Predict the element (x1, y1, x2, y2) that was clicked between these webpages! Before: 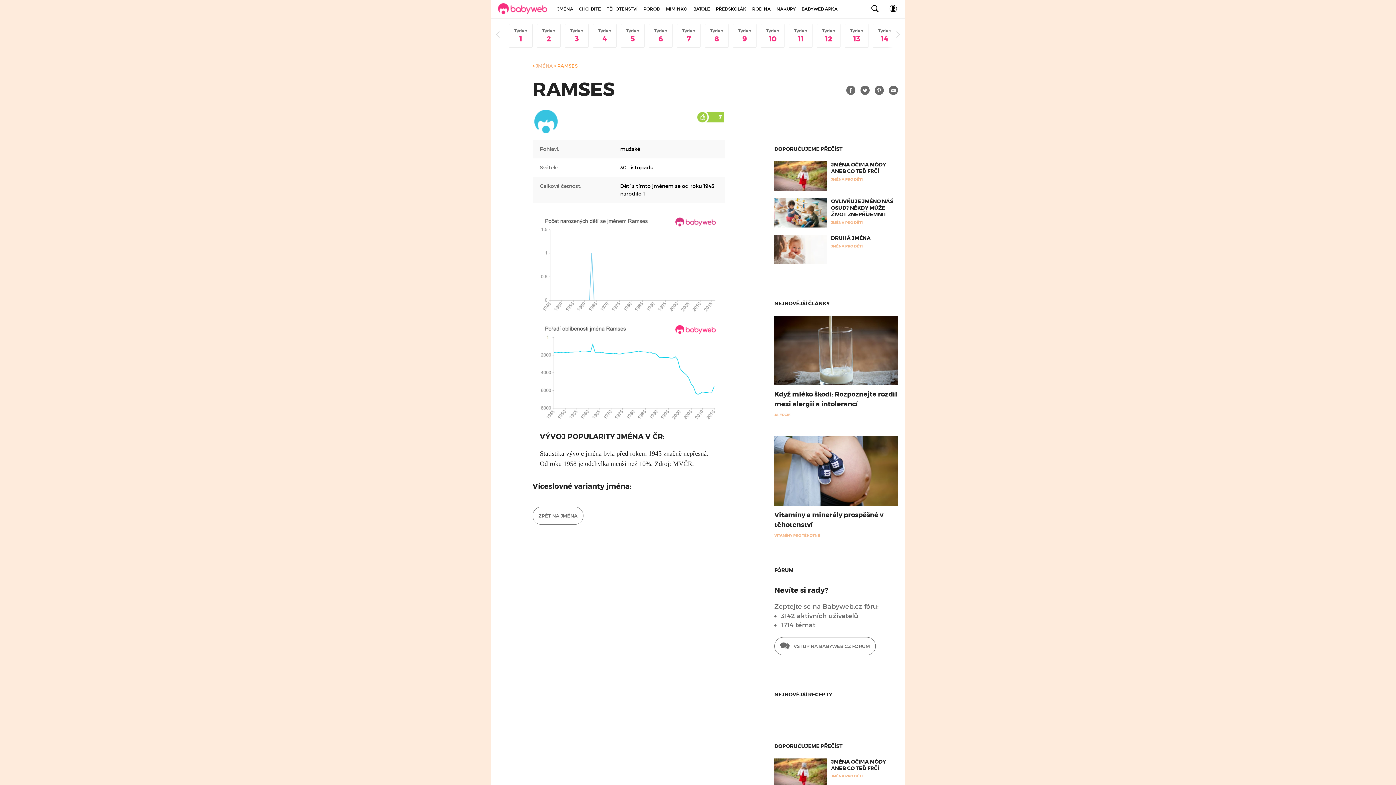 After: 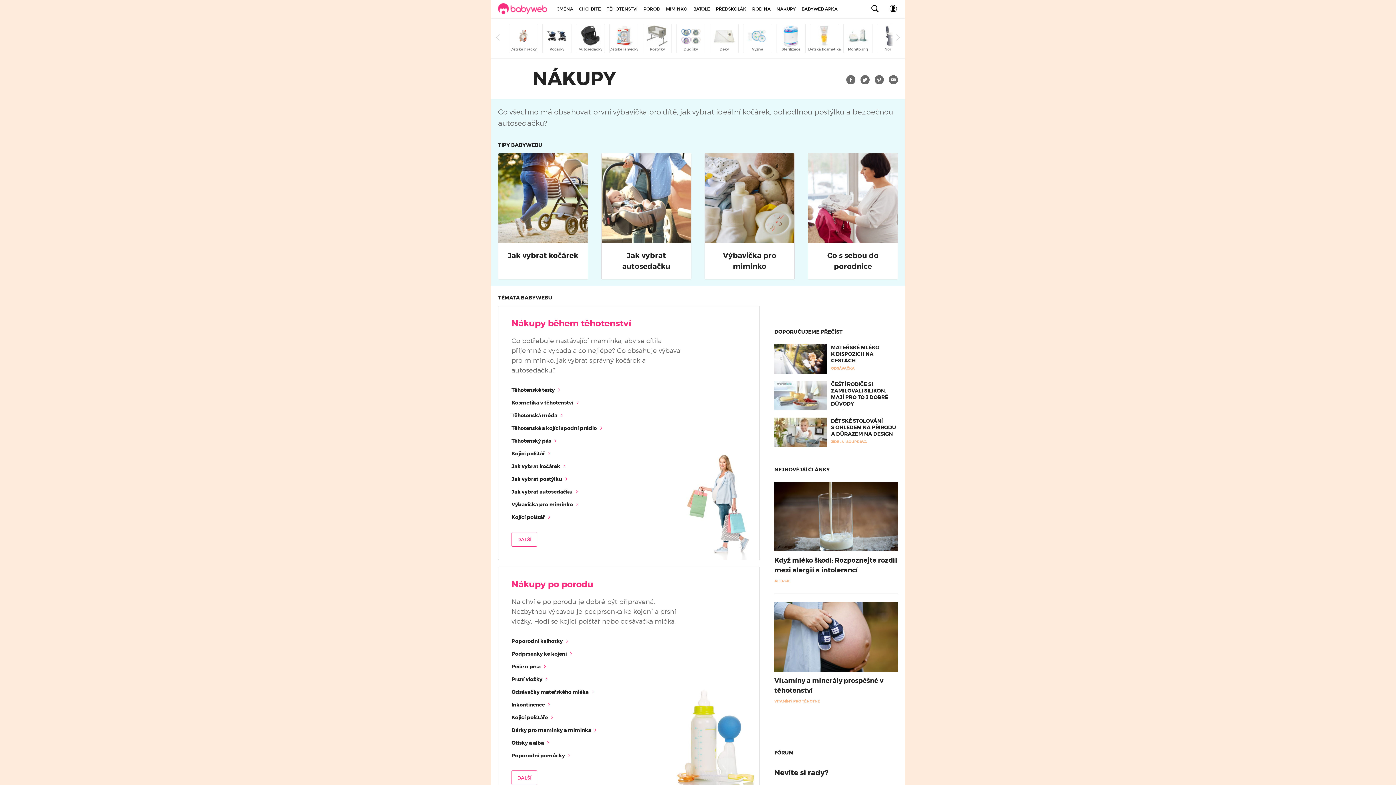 Action: label: NÁKUPY bbox: (773, 0, 798, 18)